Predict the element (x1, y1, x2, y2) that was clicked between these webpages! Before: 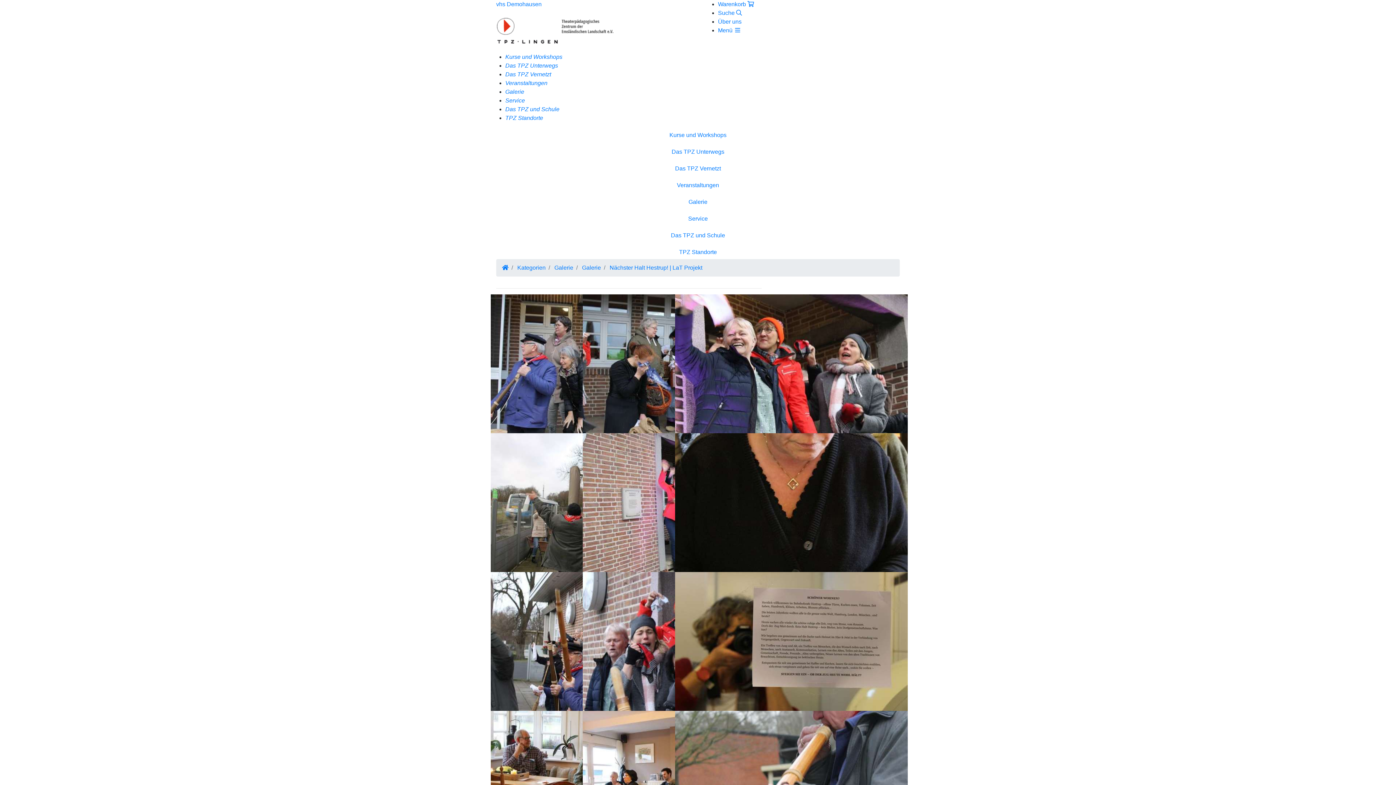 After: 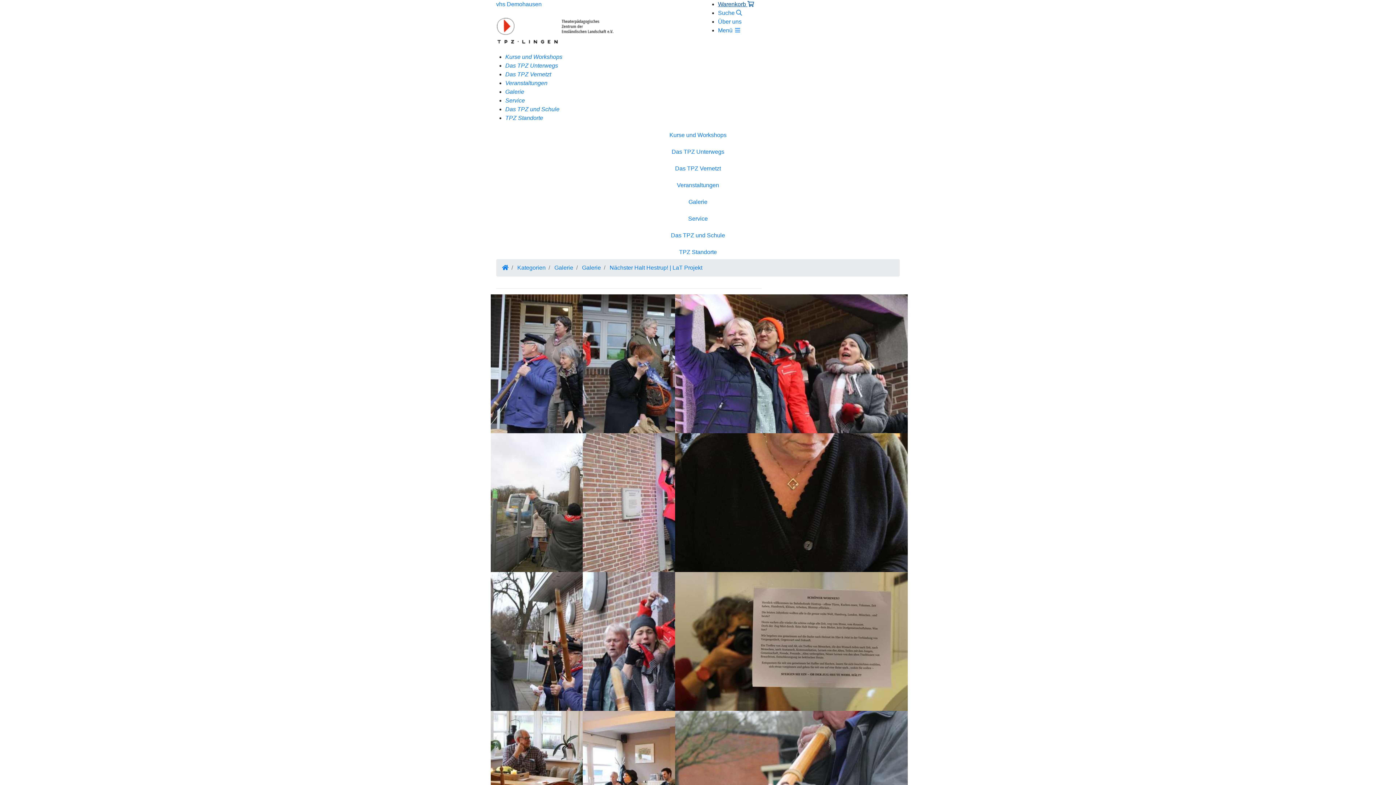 Action: bbox: (718, 1, 754, 7) label: Warenkorb 